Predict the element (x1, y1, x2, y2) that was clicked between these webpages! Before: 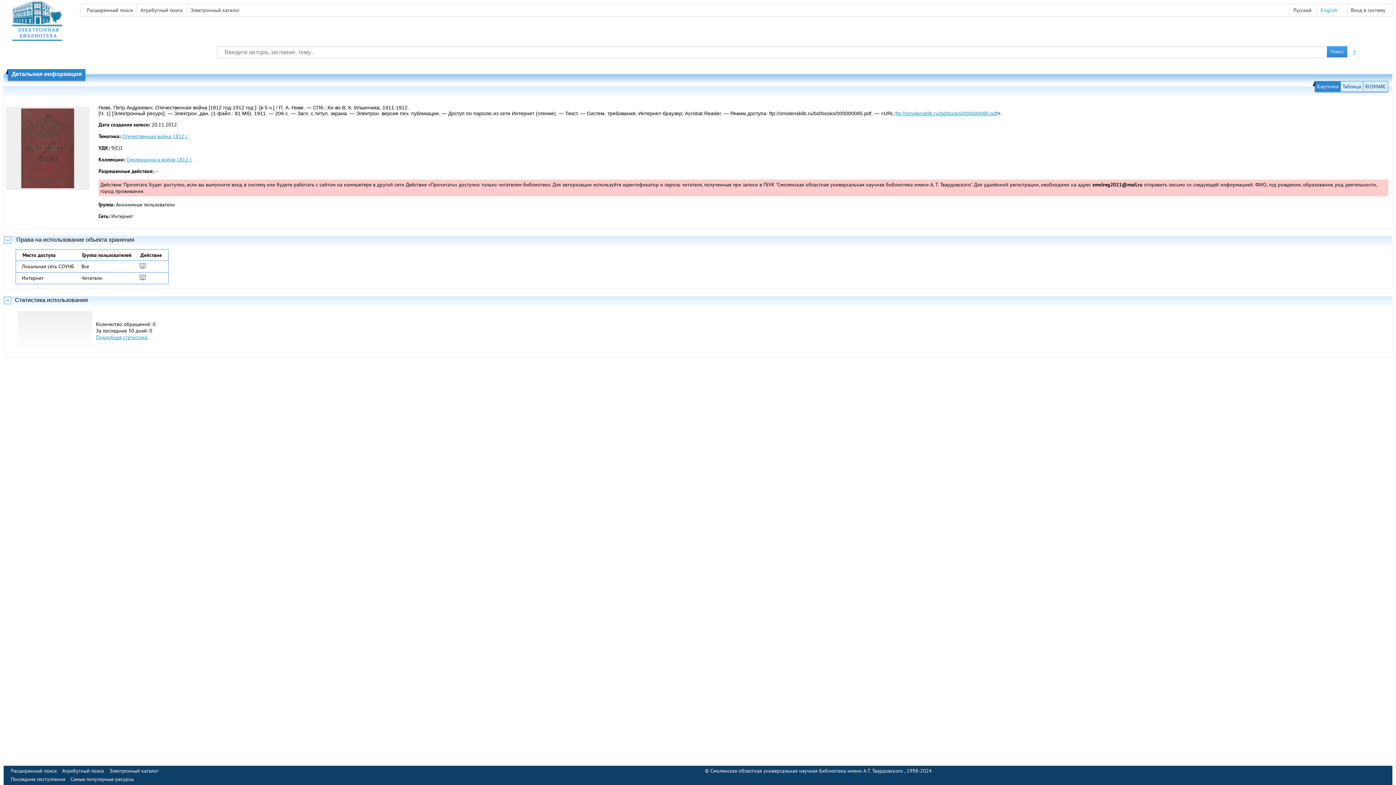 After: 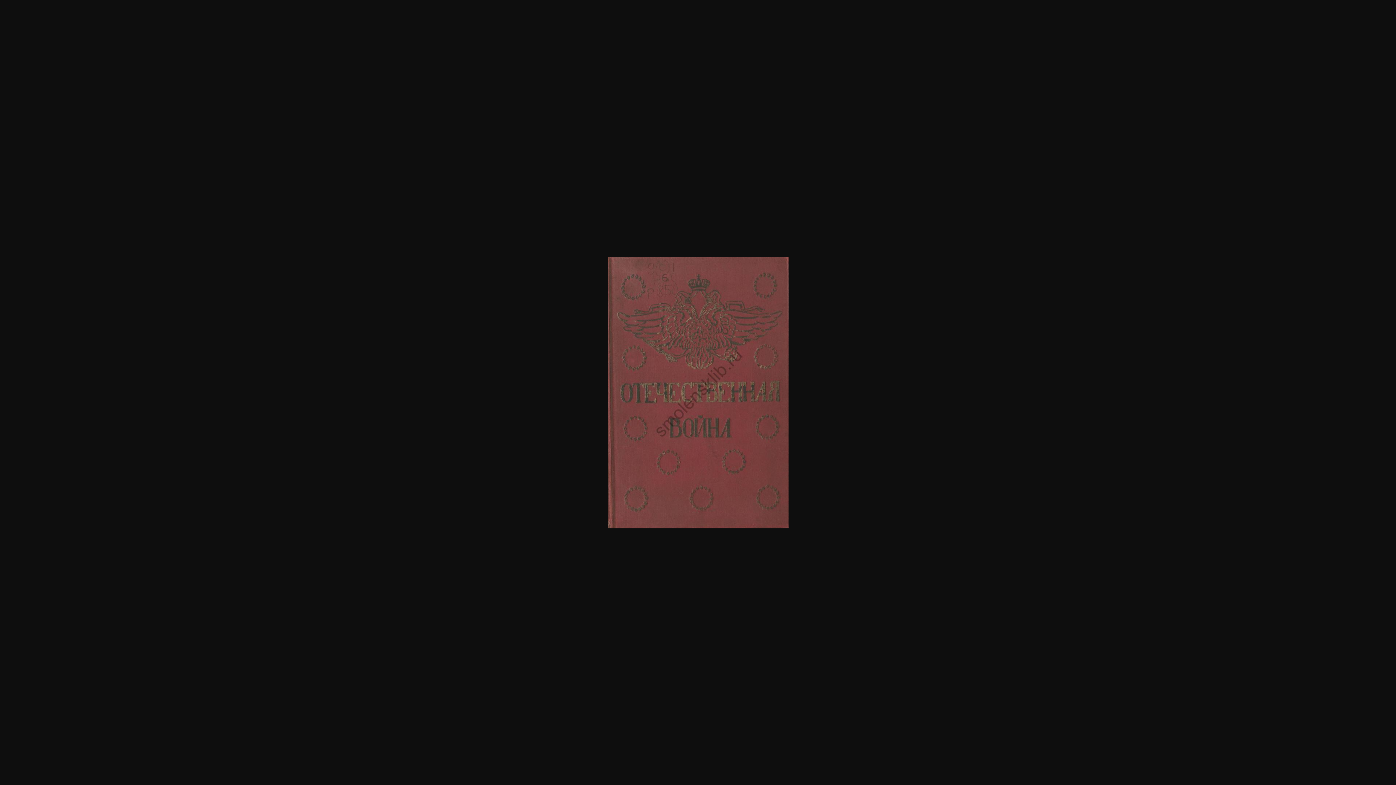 Action: bbox: (21, 183, 74, 189)